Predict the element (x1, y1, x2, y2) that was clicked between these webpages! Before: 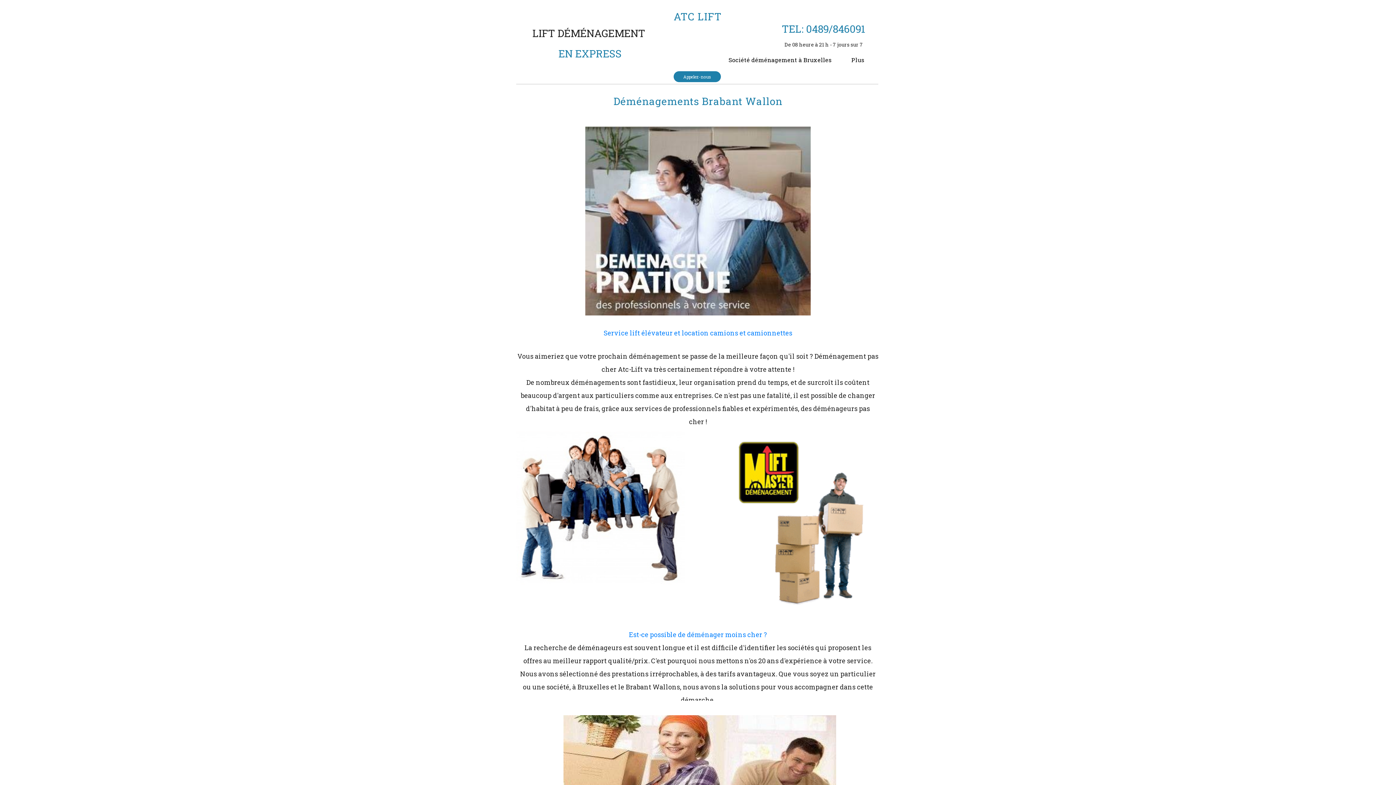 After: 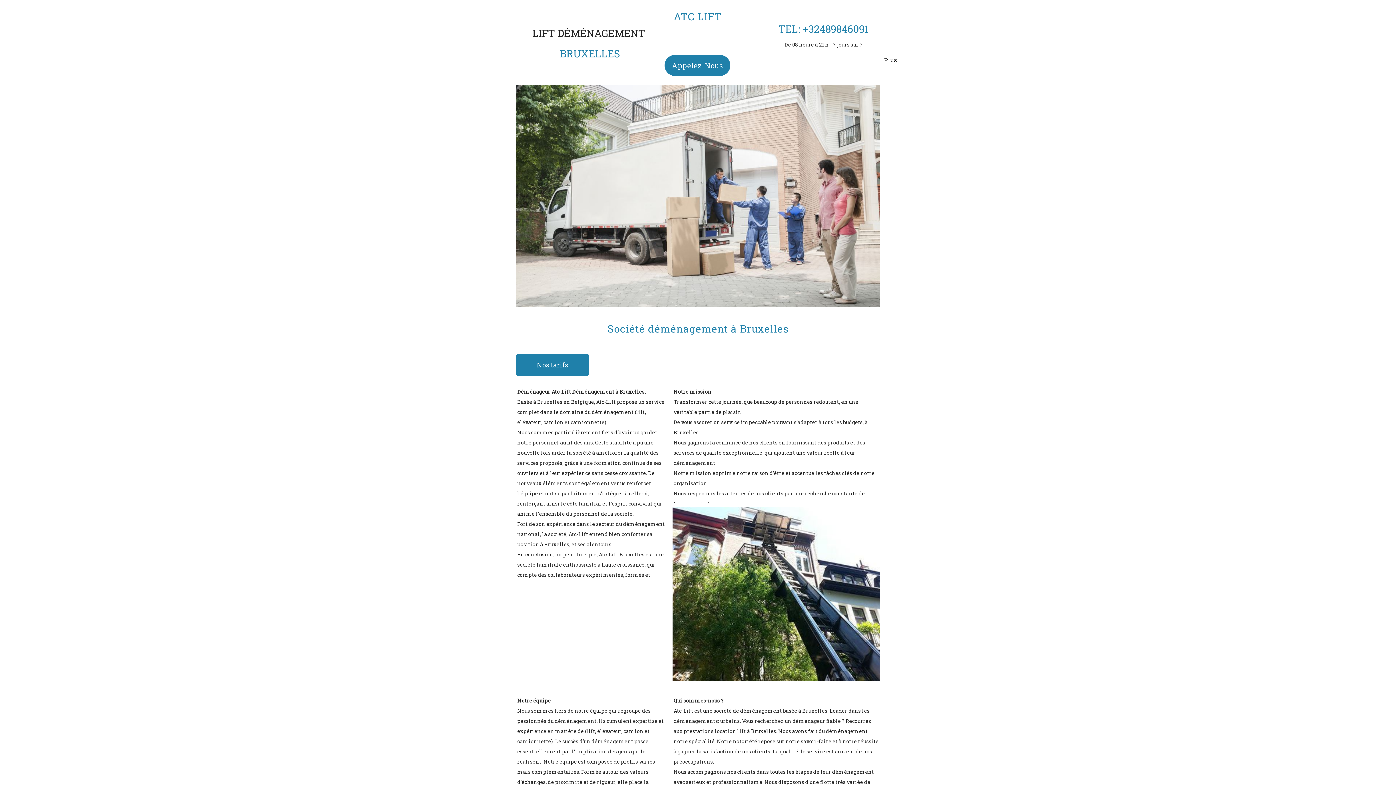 Action: bbox: (722, 49, 837, 70) label: Société déménagement à Bruxelles